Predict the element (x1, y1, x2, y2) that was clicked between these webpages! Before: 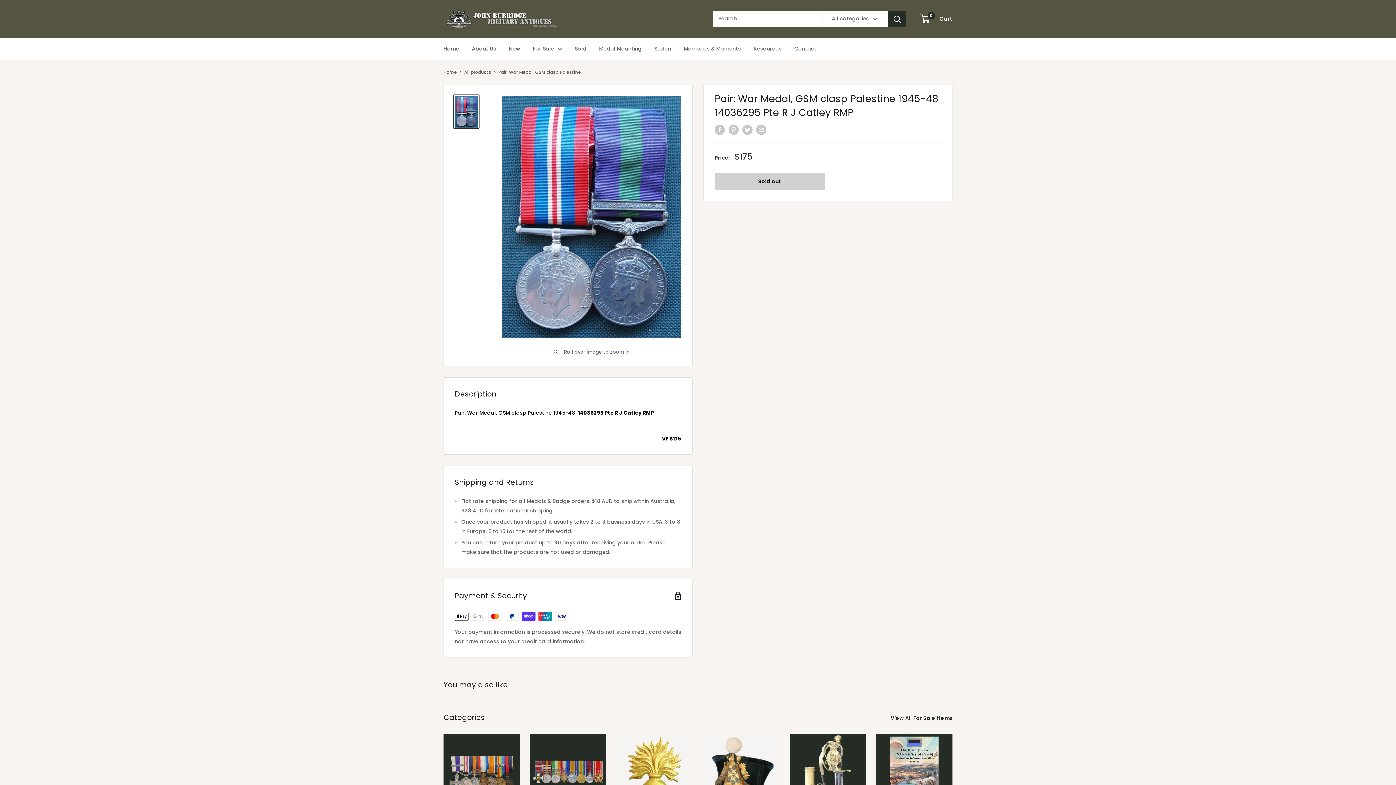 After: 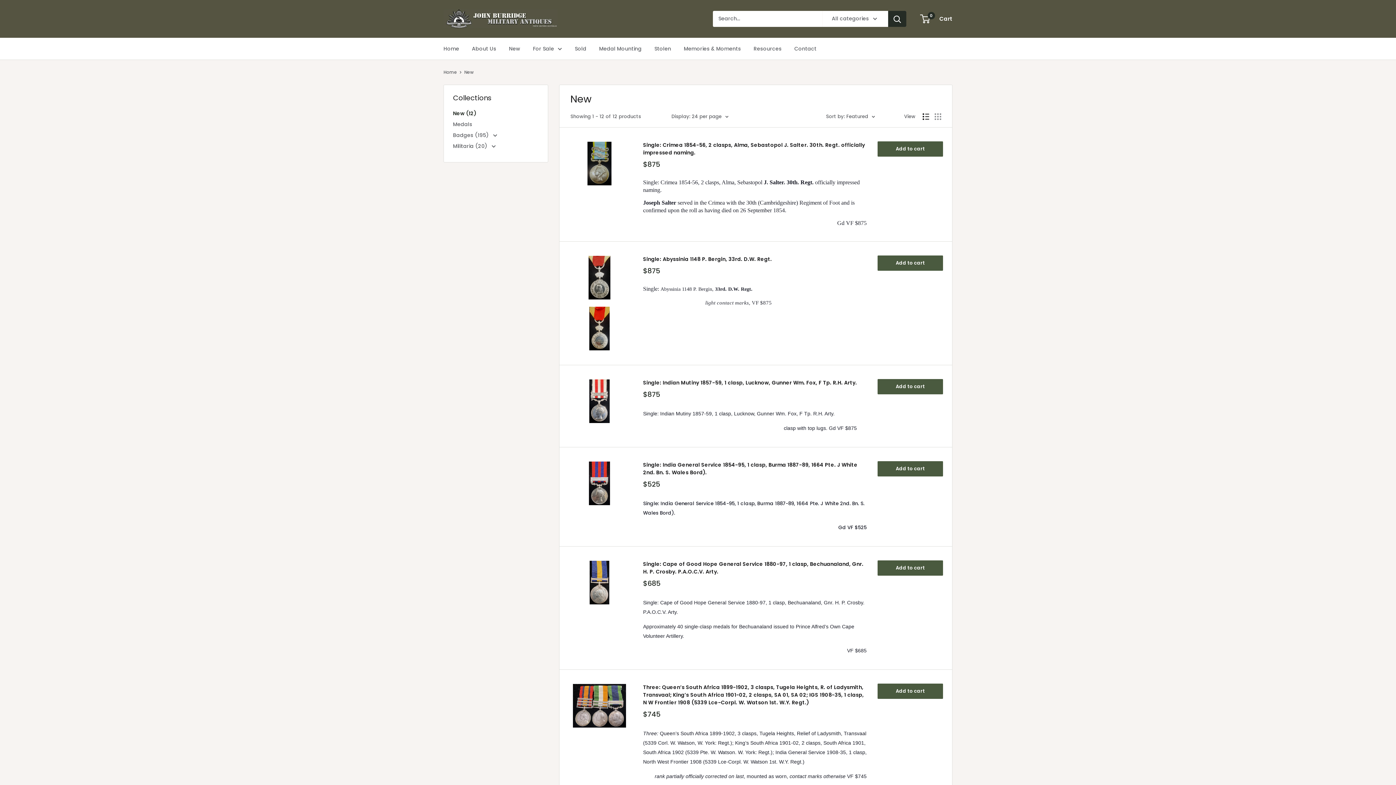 Action: bbox: (509, 44, 520, 53) label: New